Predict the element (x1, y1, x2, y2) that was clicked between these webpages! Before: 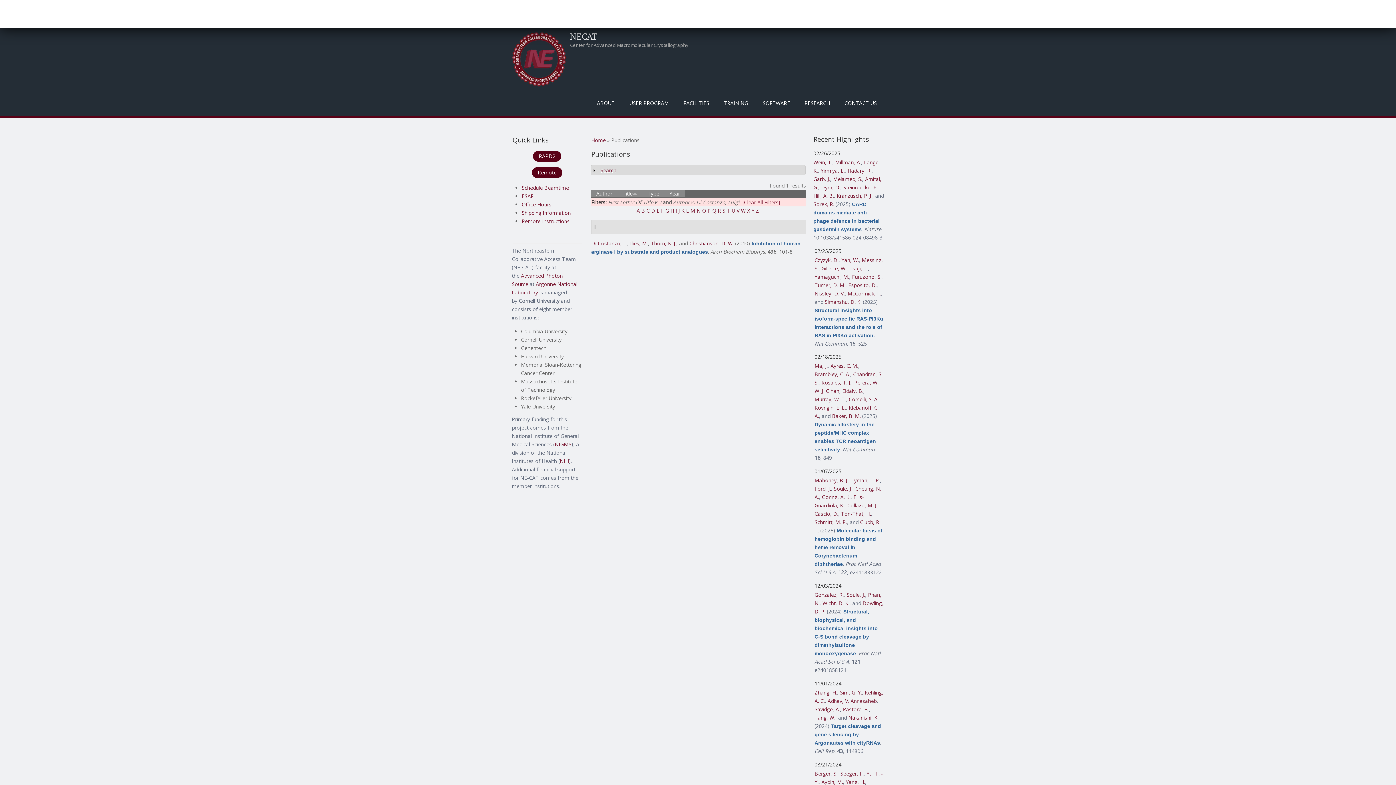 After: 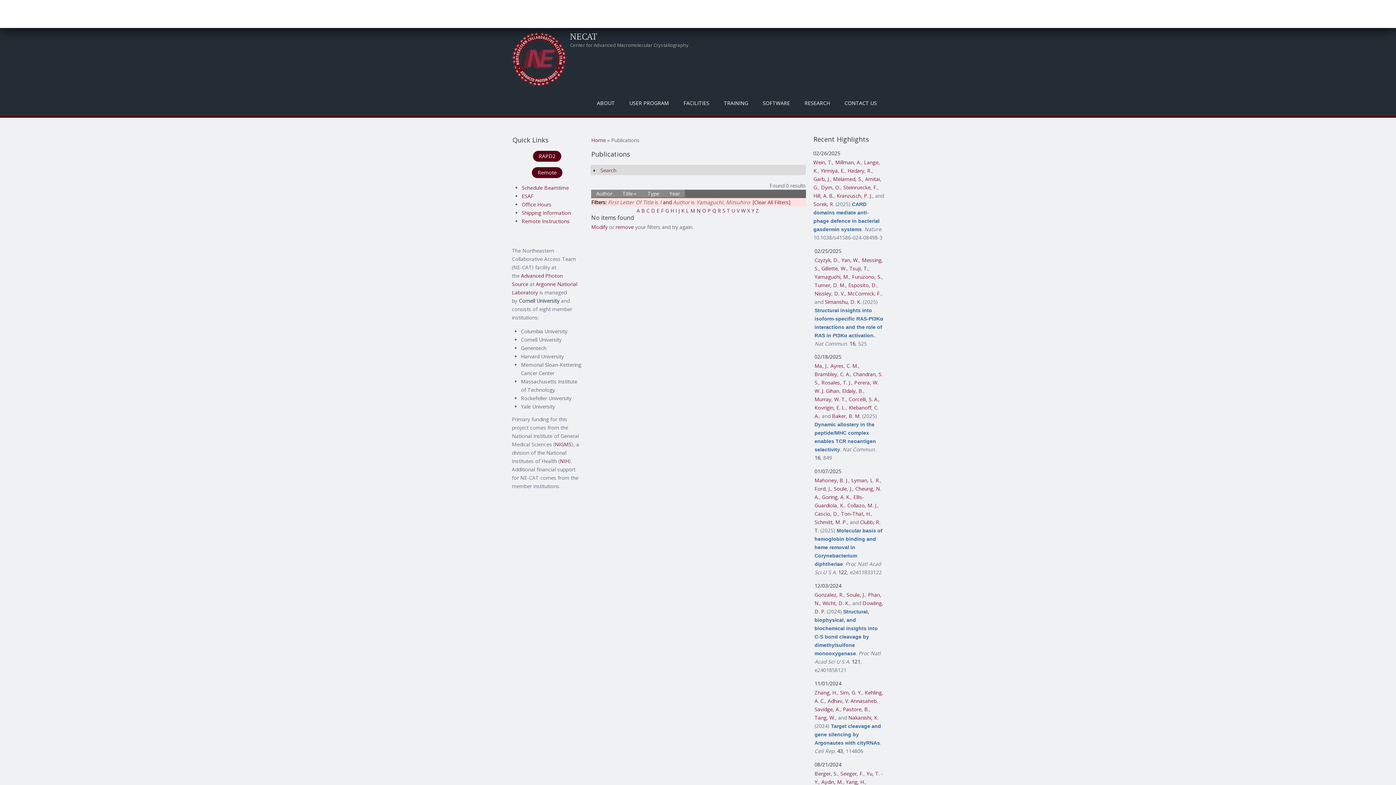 Action: bbox: (814, 273, 849, 280) label: Yamaguchi, M.